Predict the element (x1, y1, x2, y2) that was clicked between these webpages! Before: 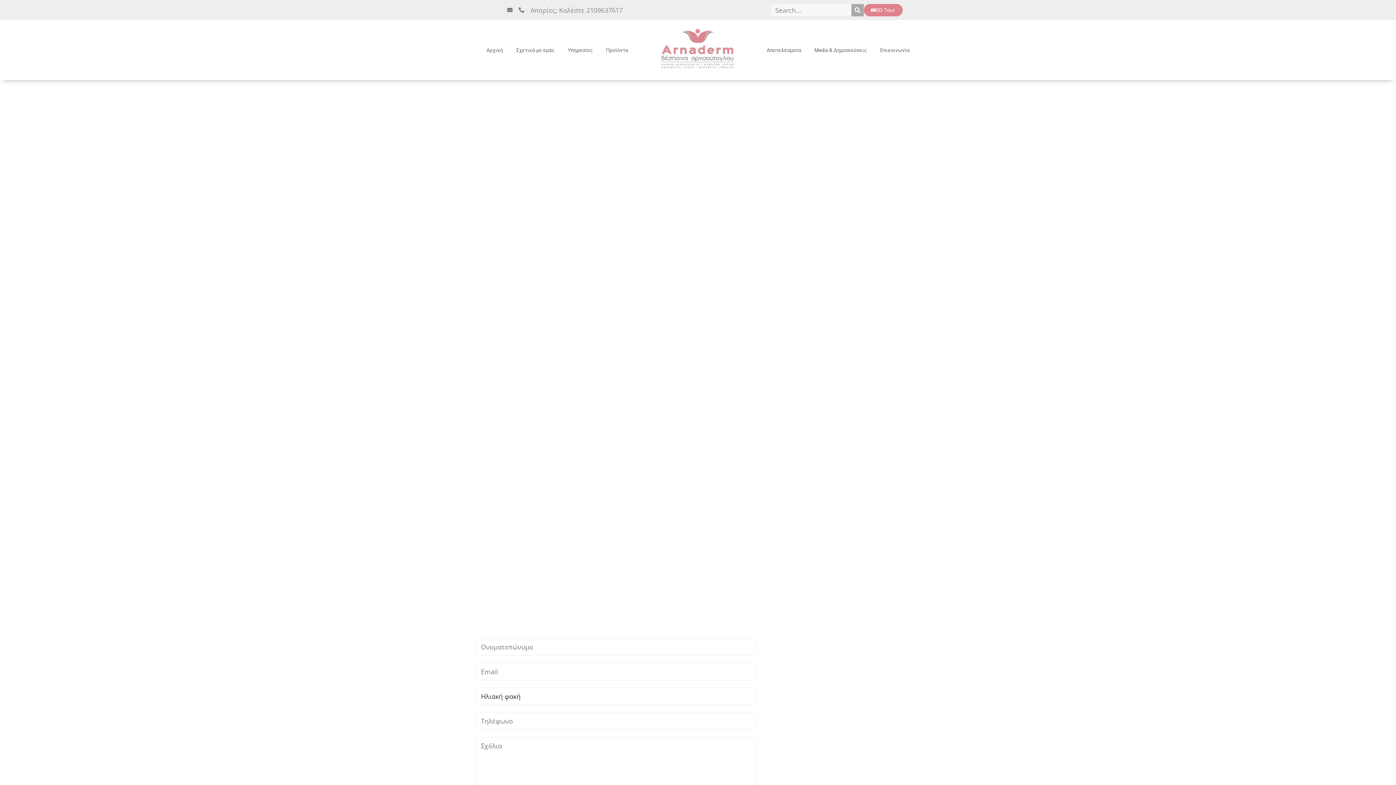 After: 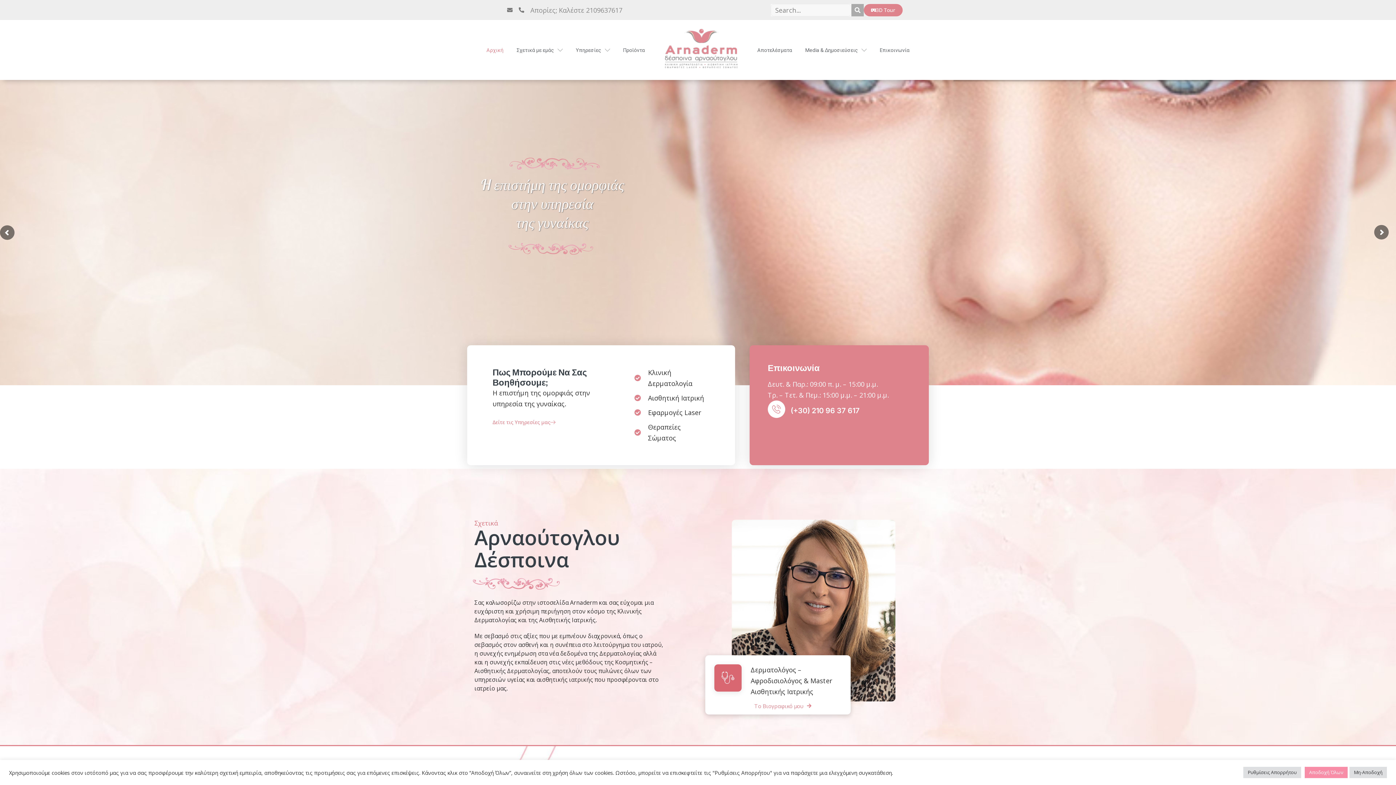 Action: bbox: (652, 25, 743, 70)